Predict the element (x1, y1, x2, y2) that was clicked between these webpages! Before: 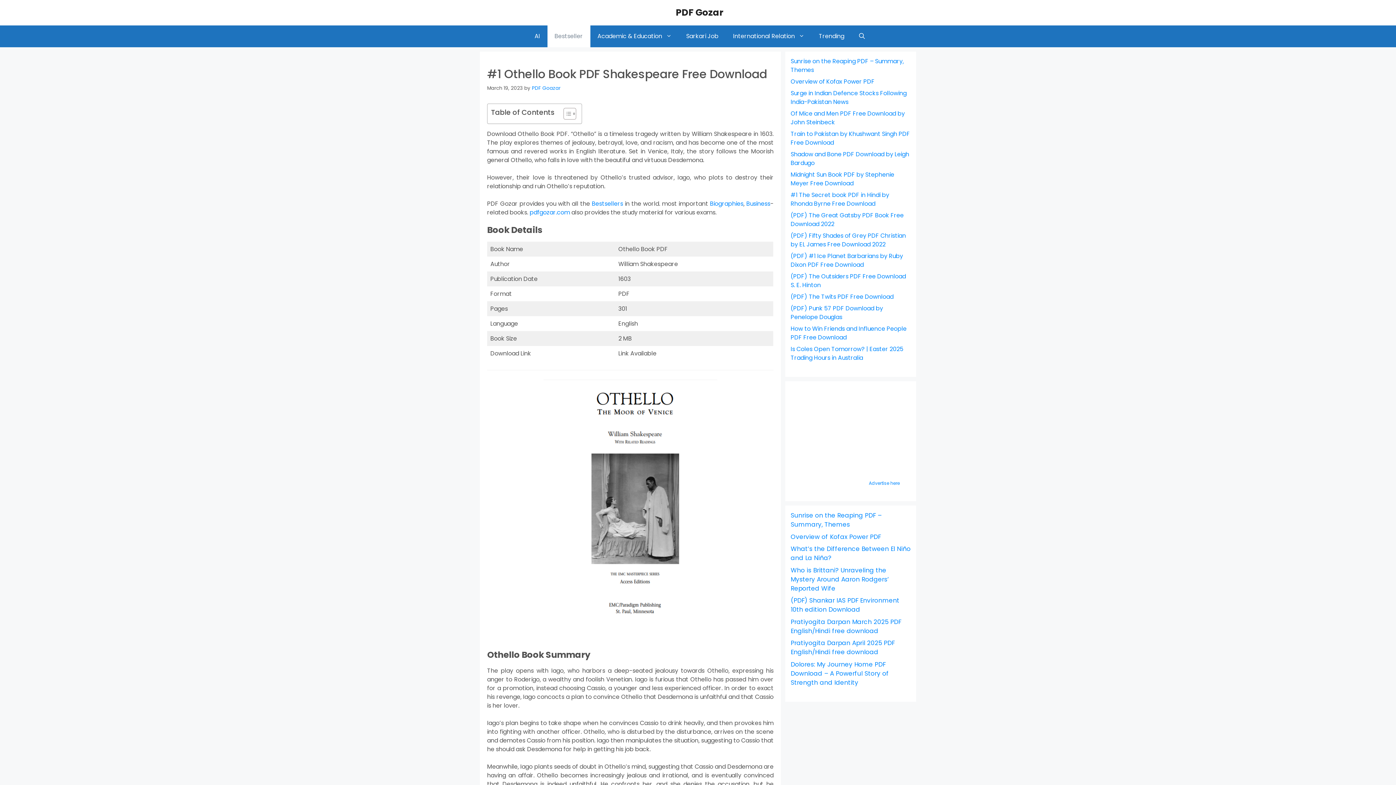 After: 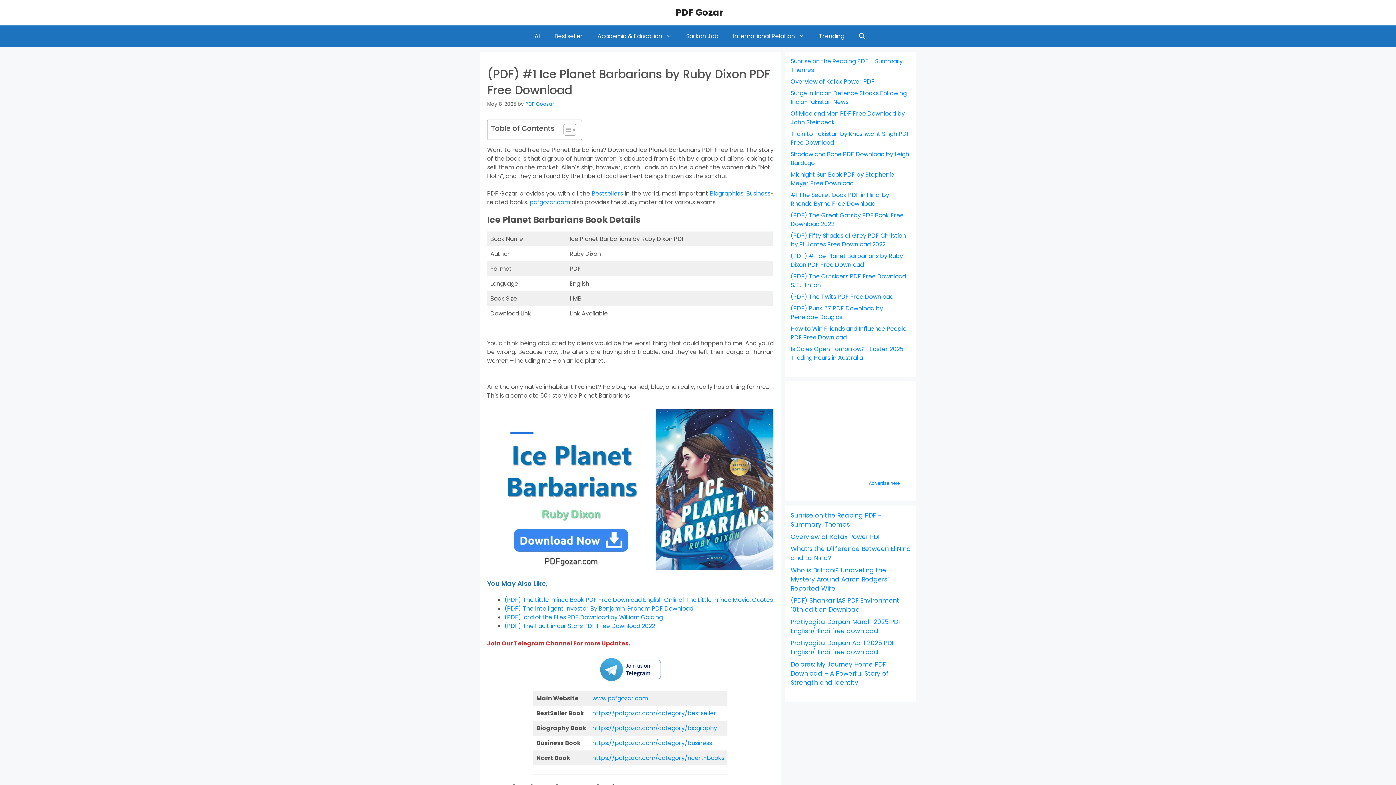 Action: label: (PDF) #1 Ice Planet Barbarians by Ruby Dixon PDF Free Download bbox: (790, 252, 903, 269)